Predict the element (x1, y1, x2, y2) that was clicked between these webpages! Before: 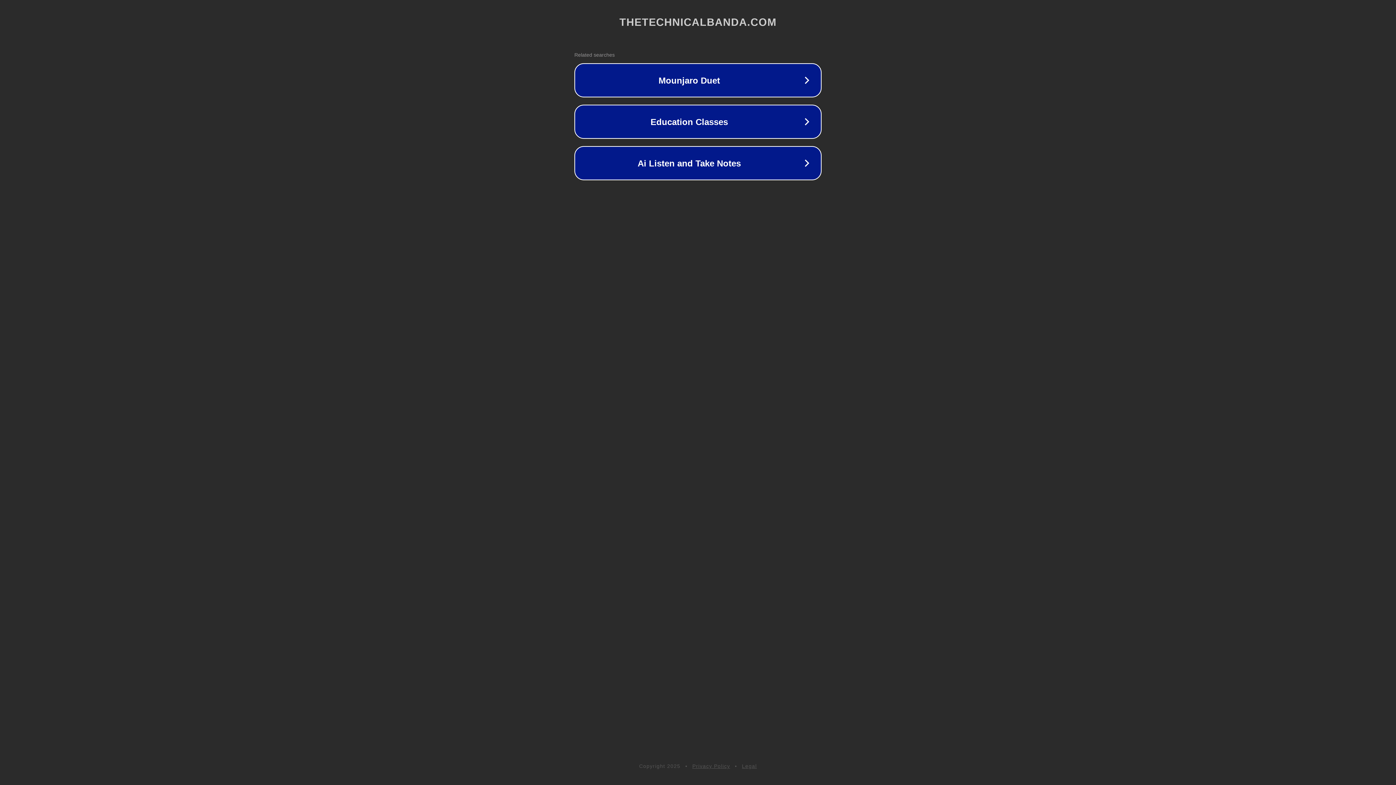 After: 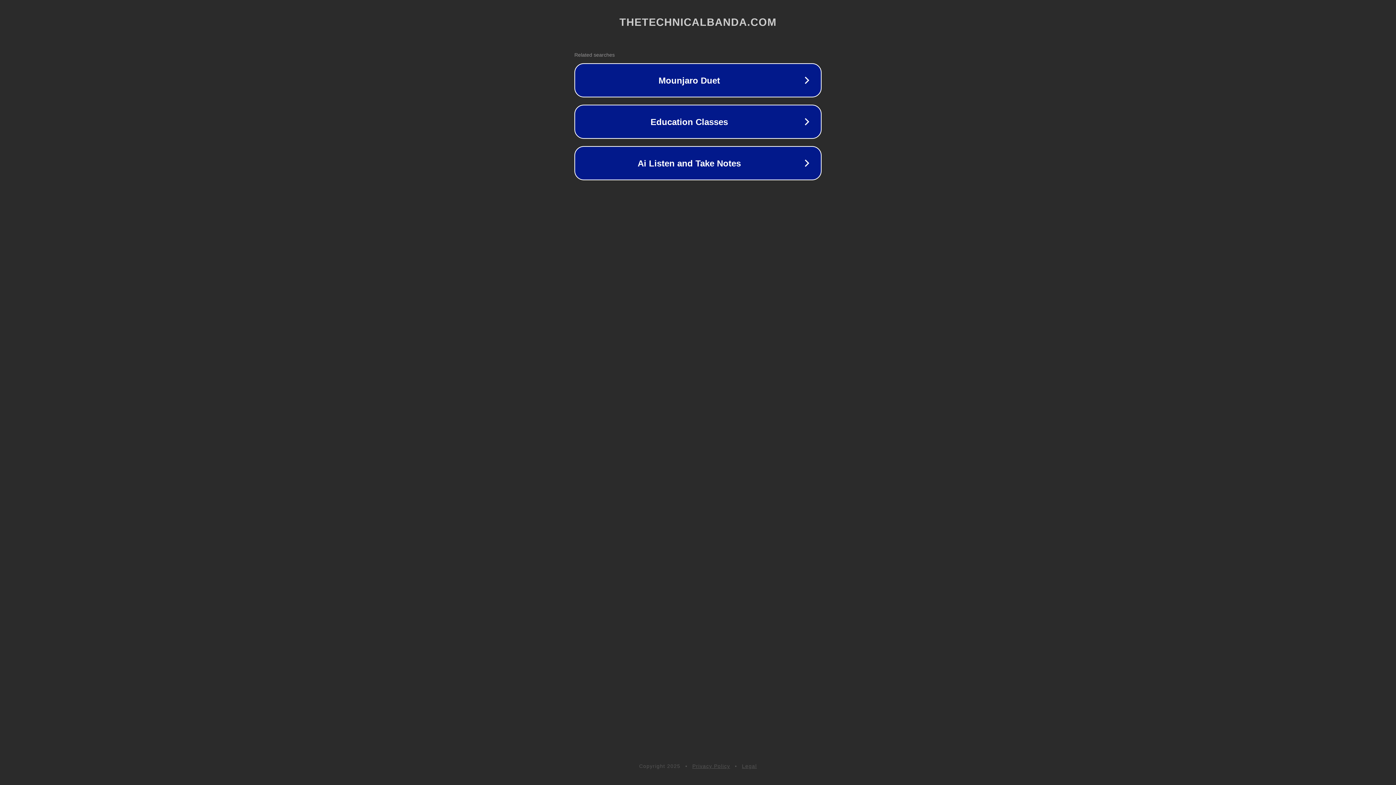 Action: label: Privacy Policy bbox: (692, 763, 730, 769)